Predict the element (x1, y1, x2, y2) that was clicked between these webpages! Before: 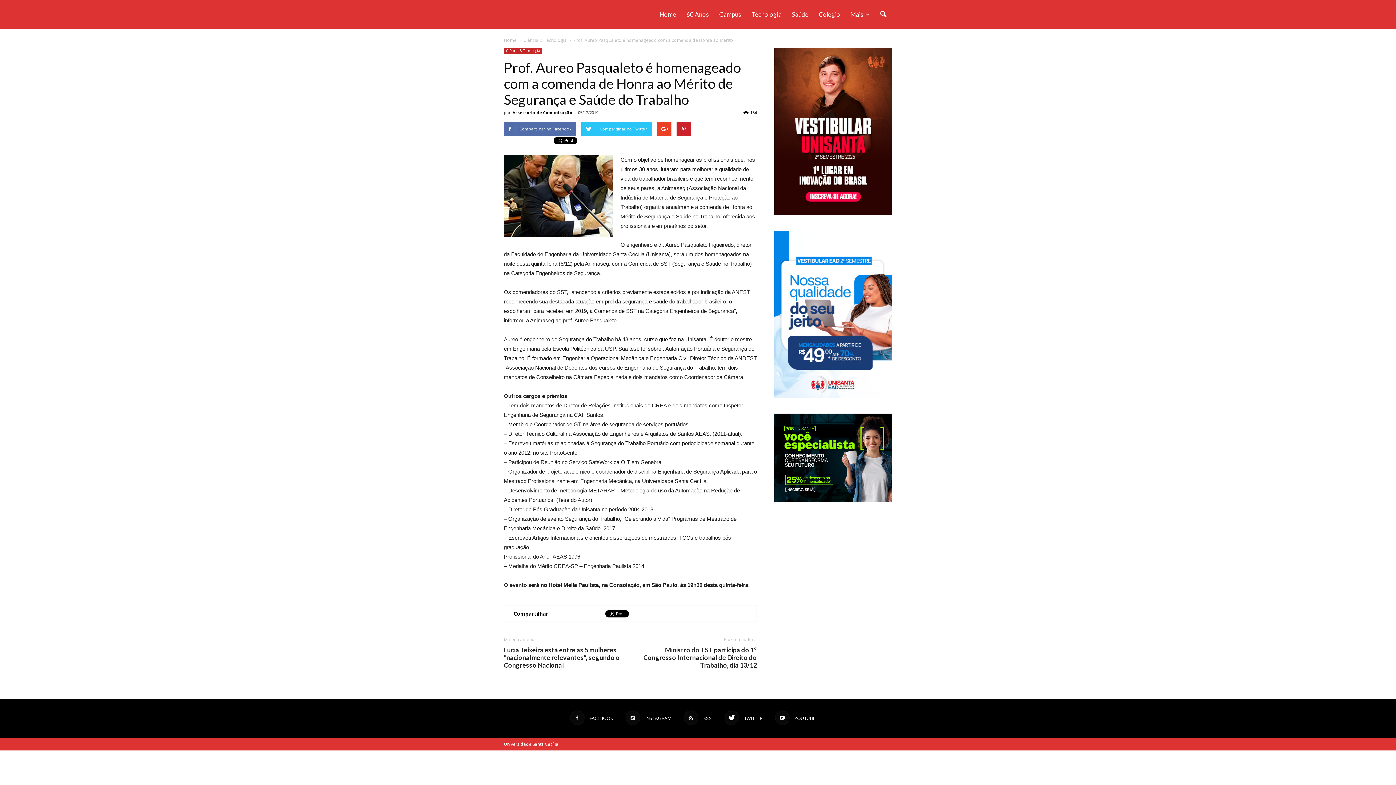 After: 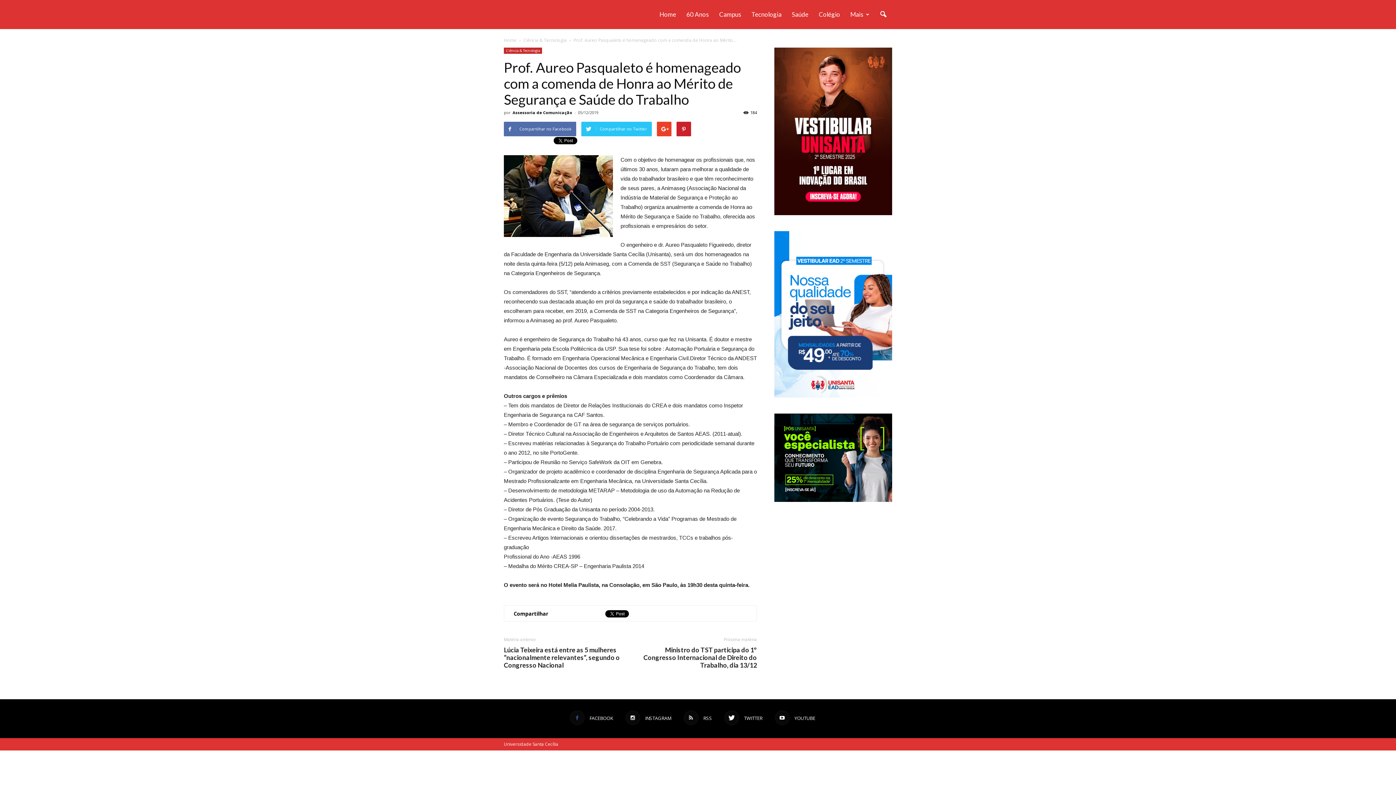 Action: label:  FACEBOOK bbox: (570, 710, 613, 725)